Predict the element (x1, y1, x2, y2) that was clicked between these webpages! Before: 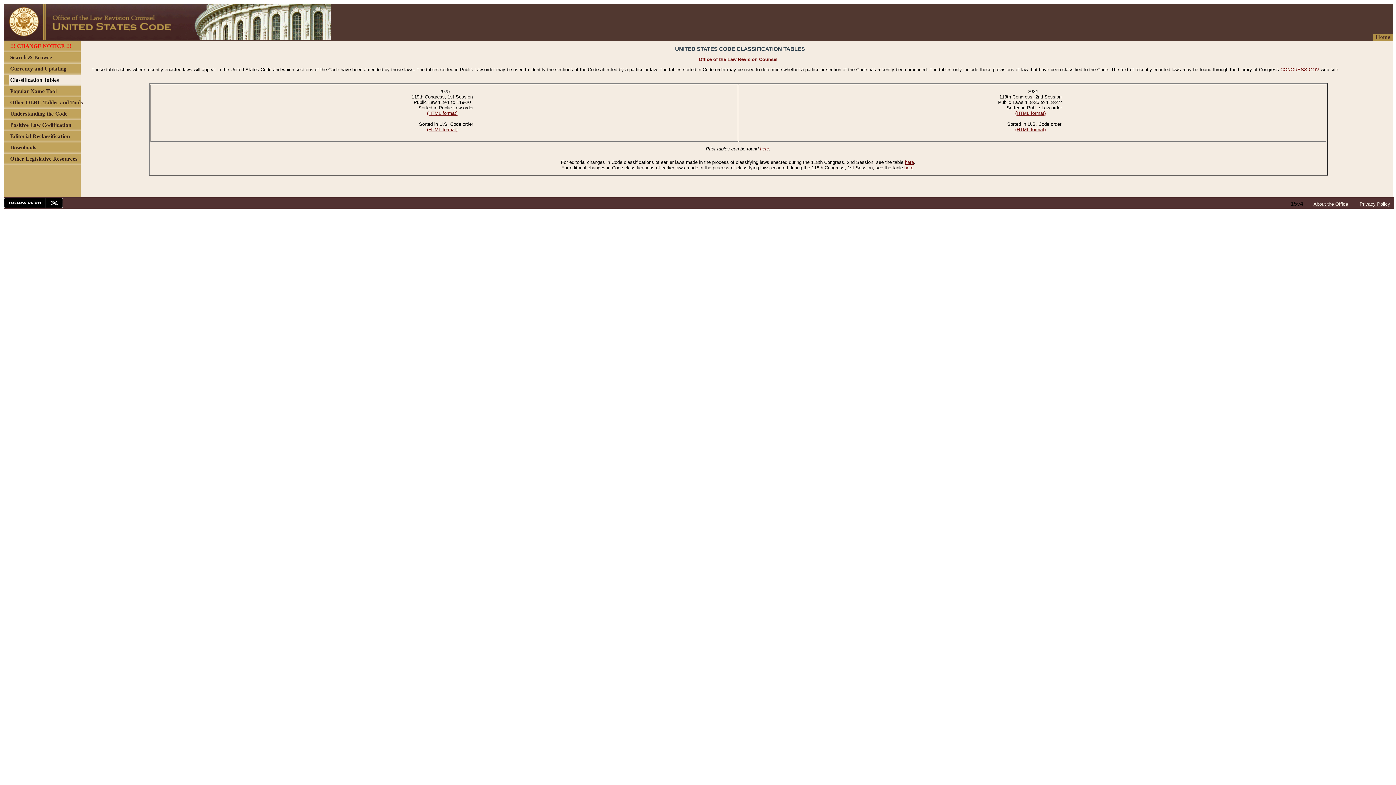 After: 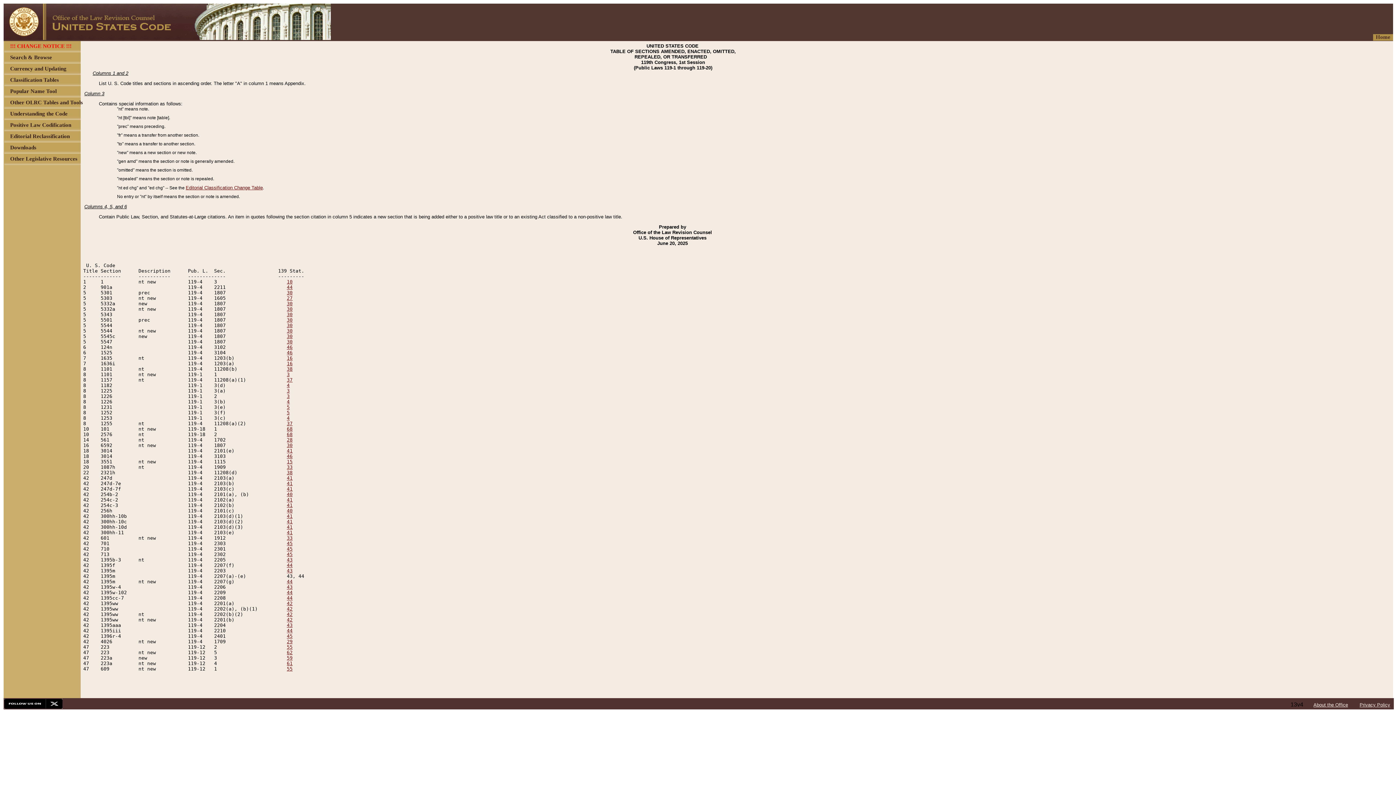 Action: label: (HTML format) bbox: (427, 126, 457, 132)